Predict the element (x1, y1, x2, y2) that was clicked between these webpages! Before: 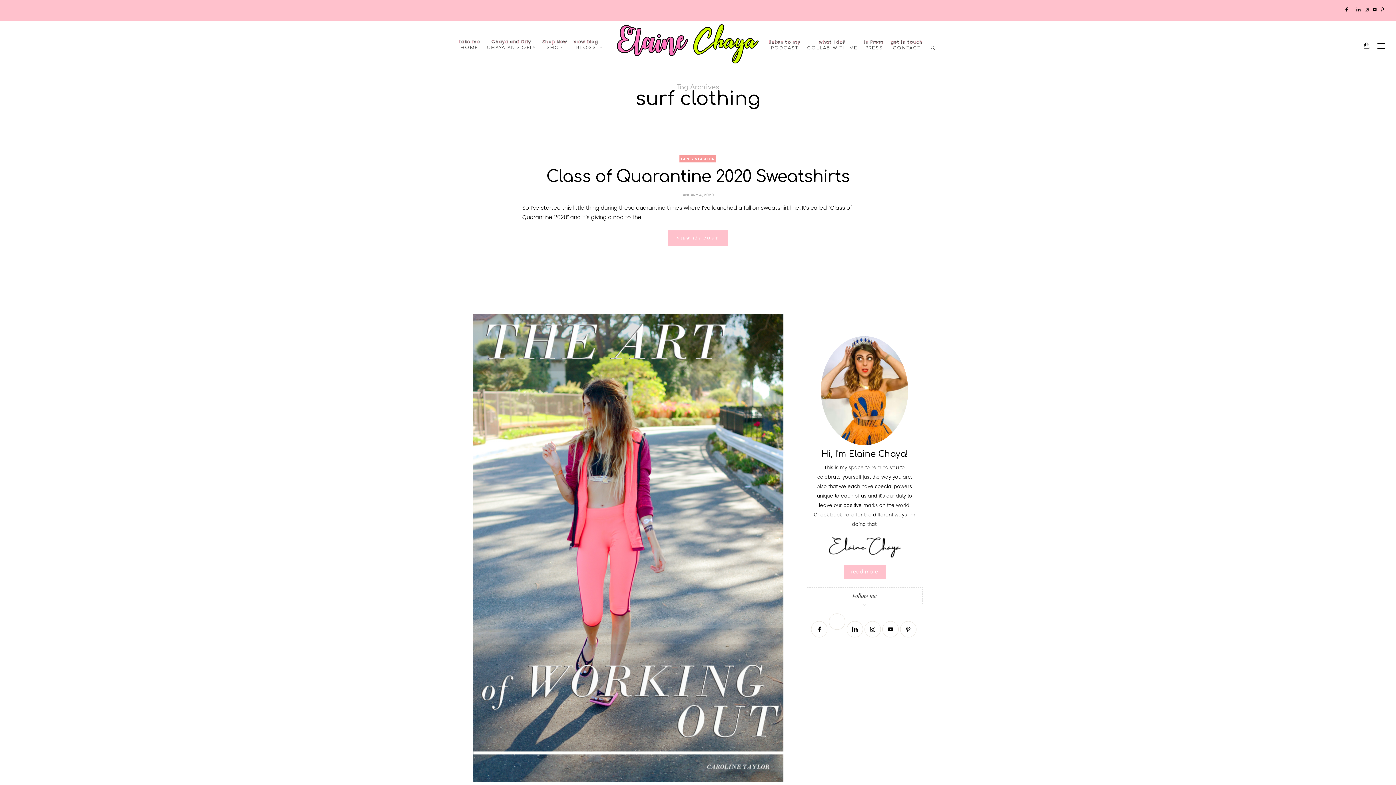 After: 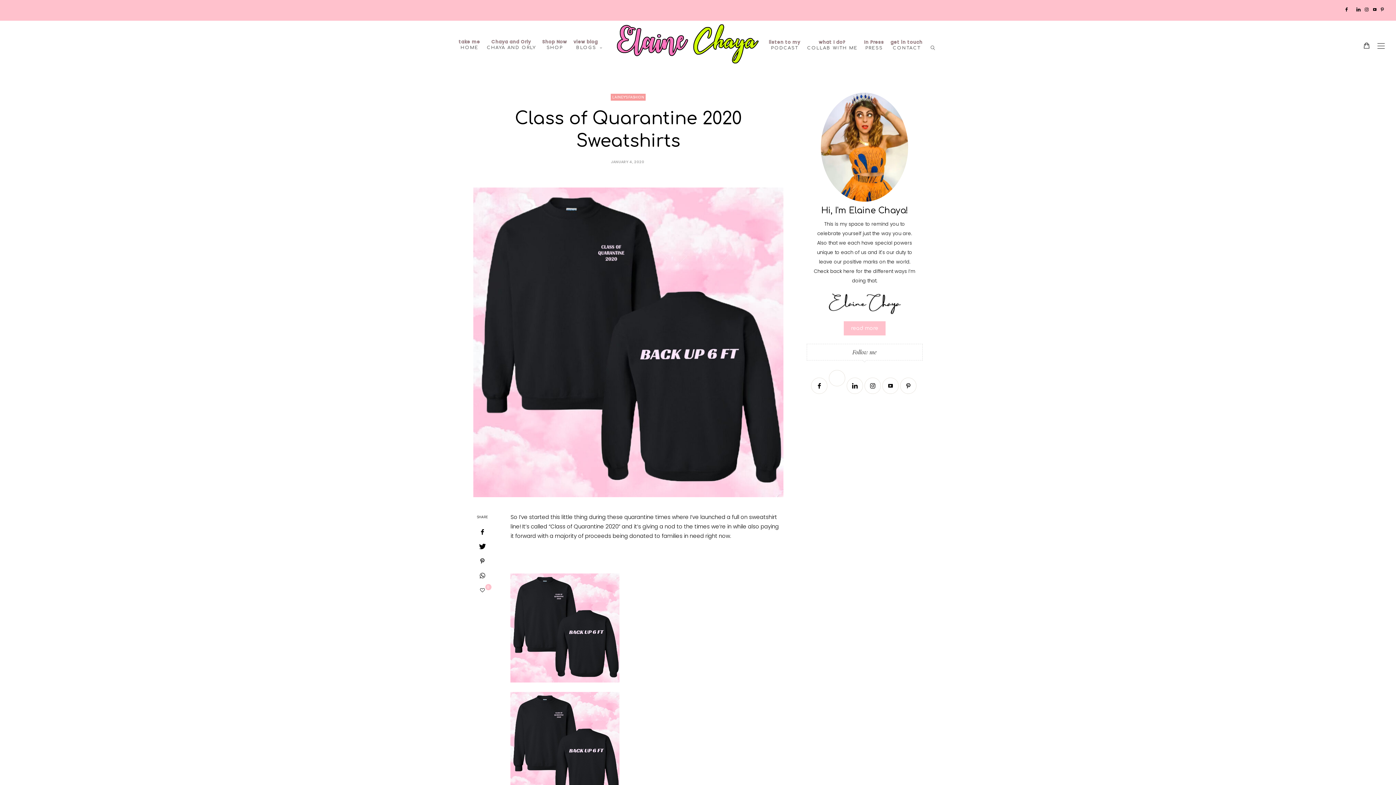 Action: bbox: (667, 230, 728, 246) label: VIEW the POST